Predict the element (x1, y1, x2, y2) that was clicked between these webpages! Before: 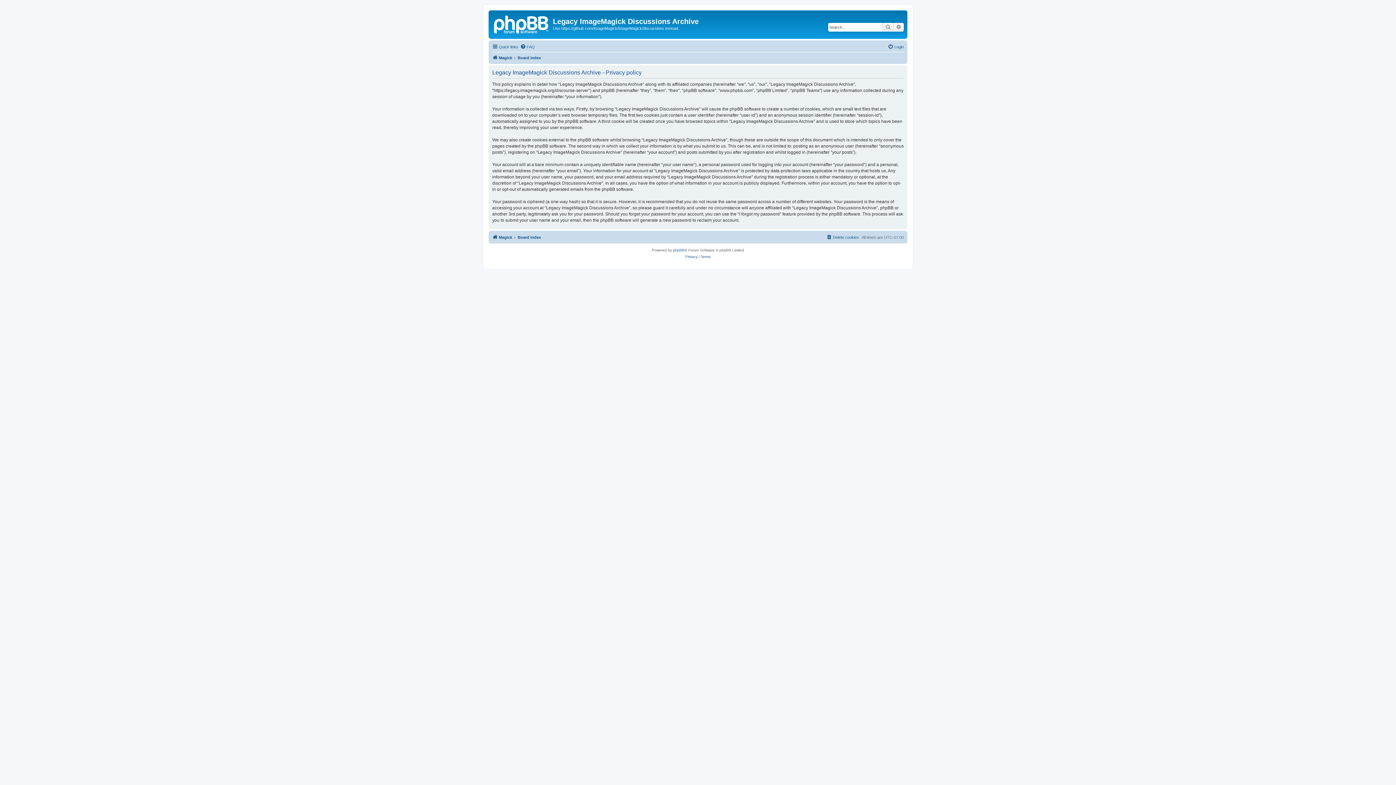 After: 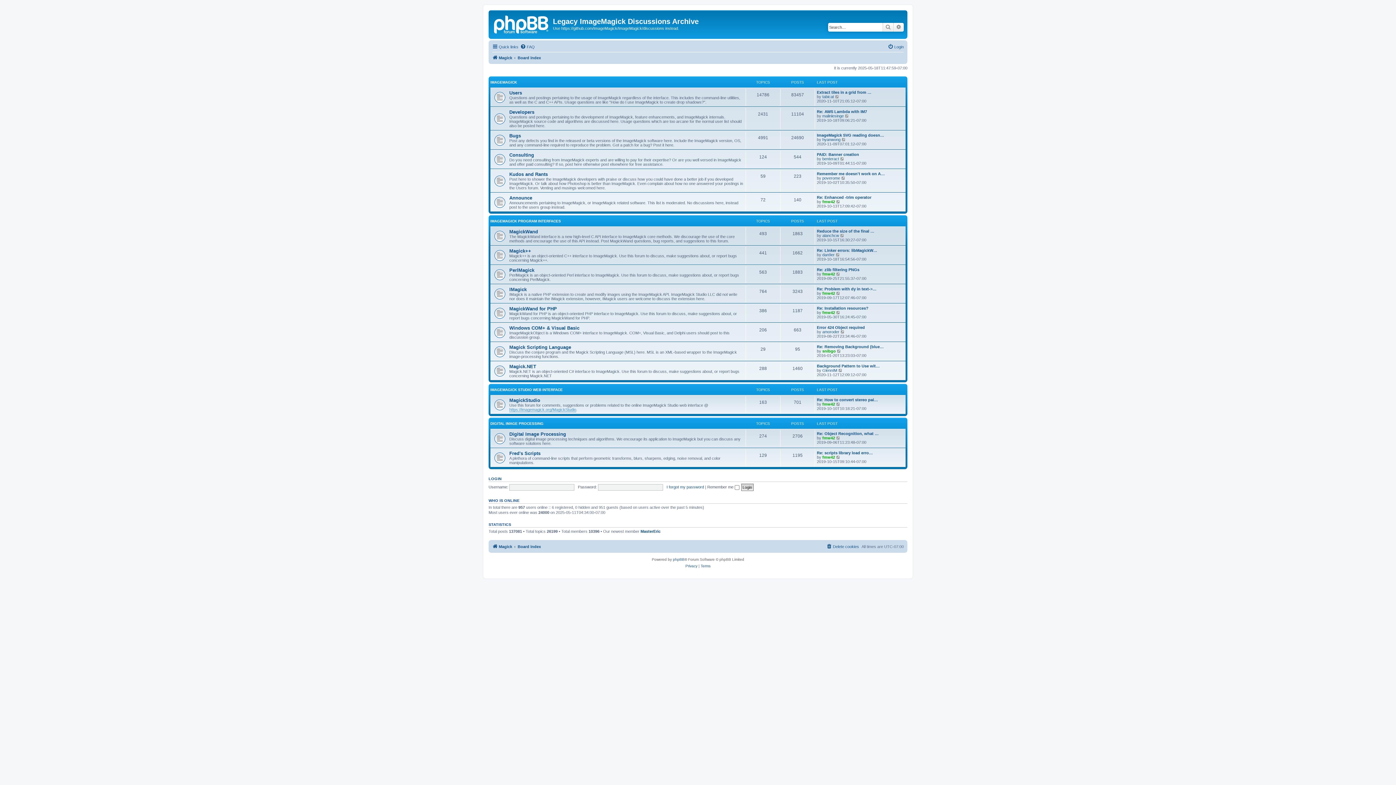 Action: label: Board index bbox: (517, 232, 541, 241)